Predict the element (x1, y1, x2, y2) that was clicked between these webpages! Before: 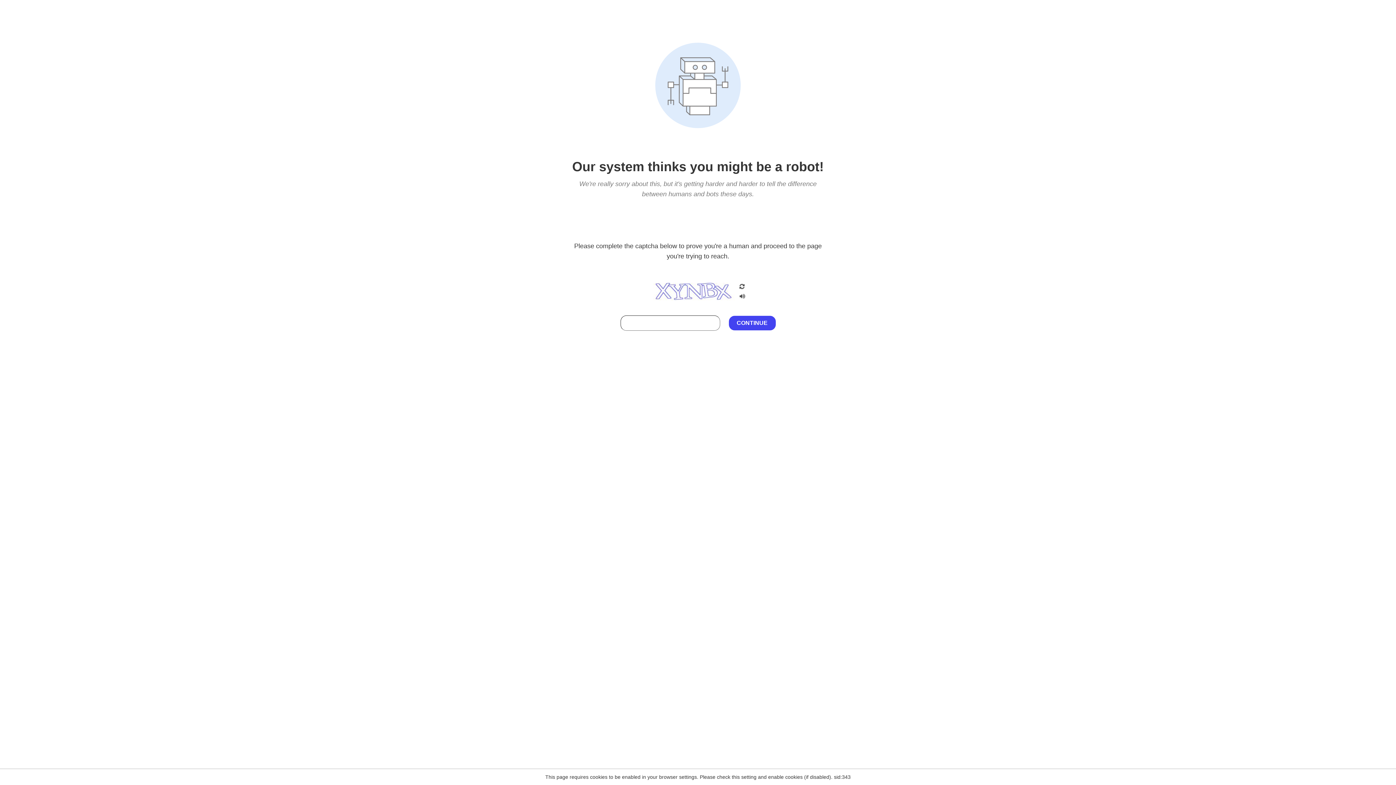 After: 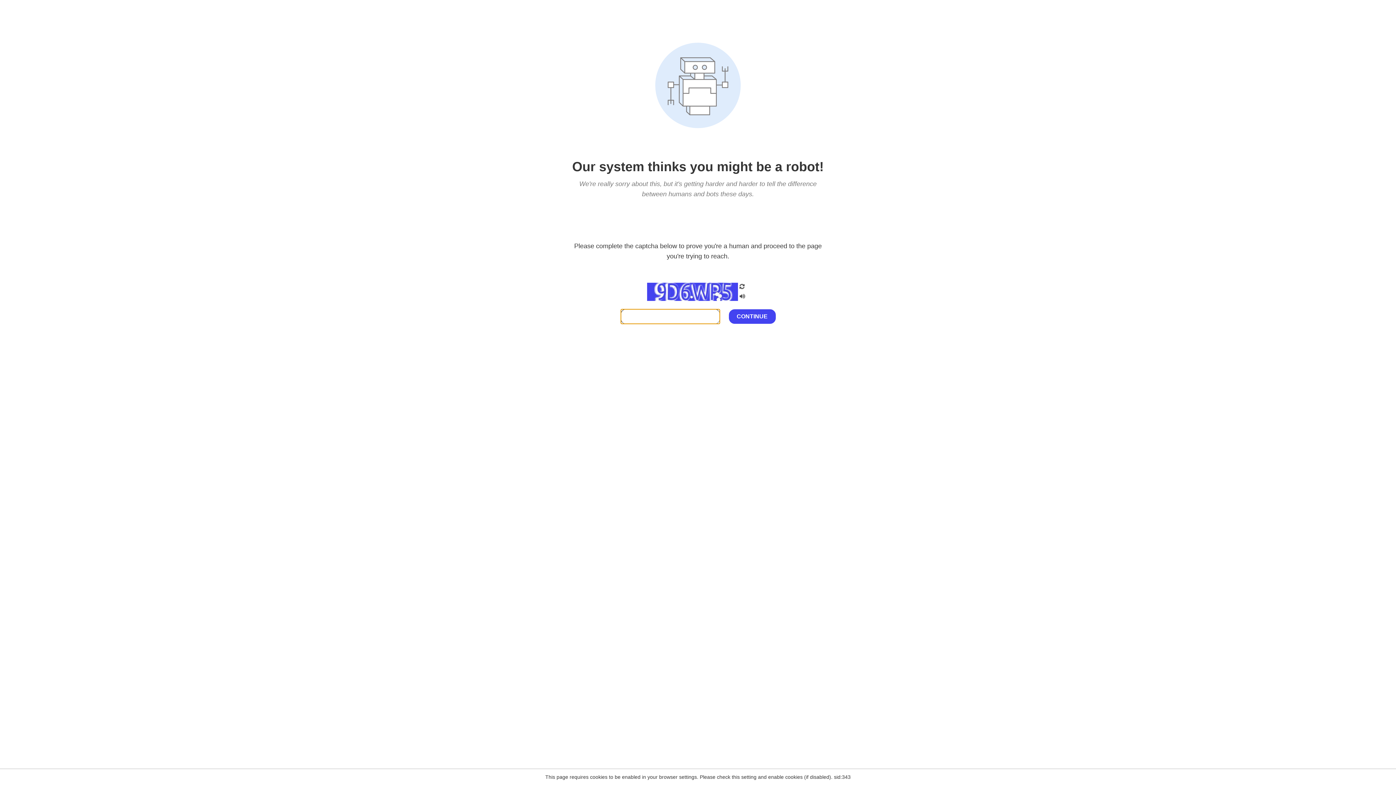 Action: bbox: (738, 200, 746, 210)